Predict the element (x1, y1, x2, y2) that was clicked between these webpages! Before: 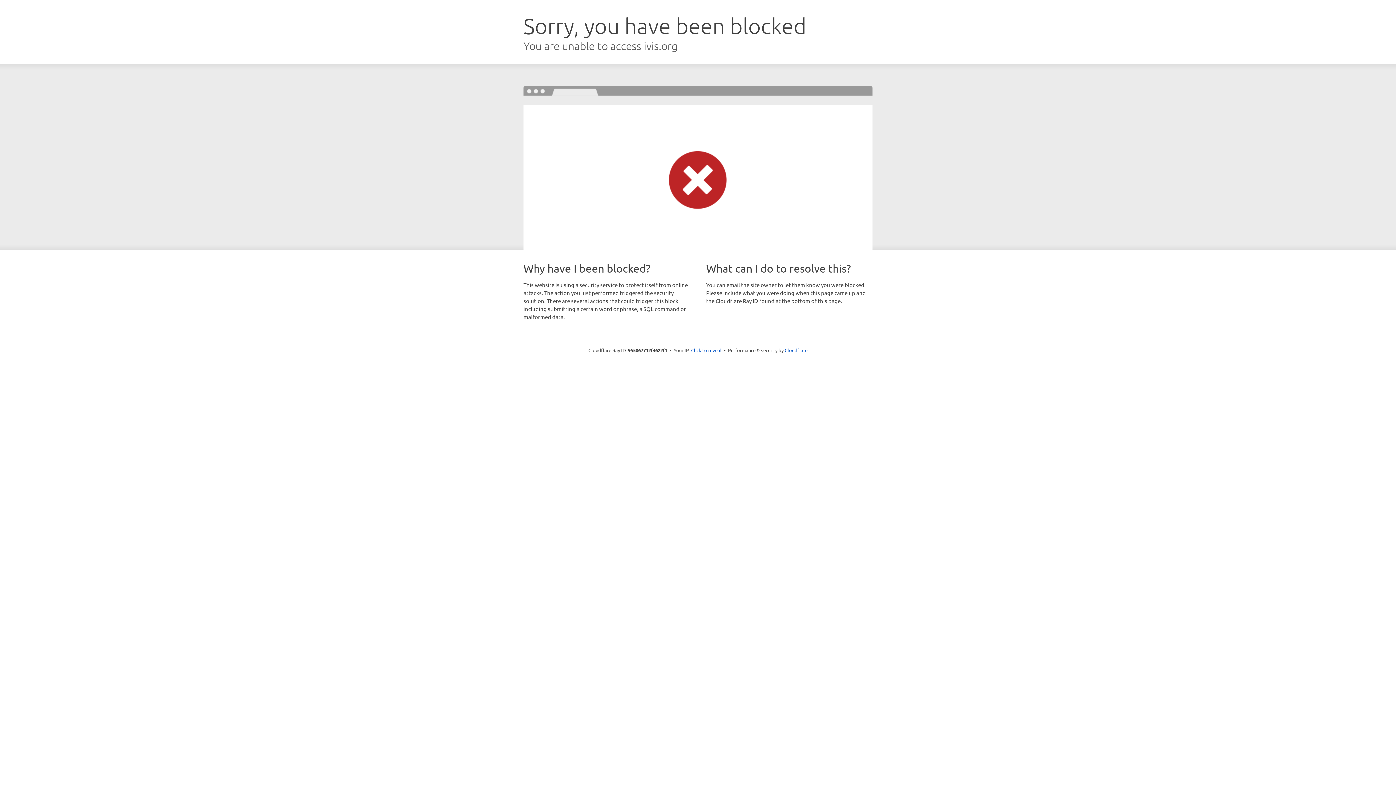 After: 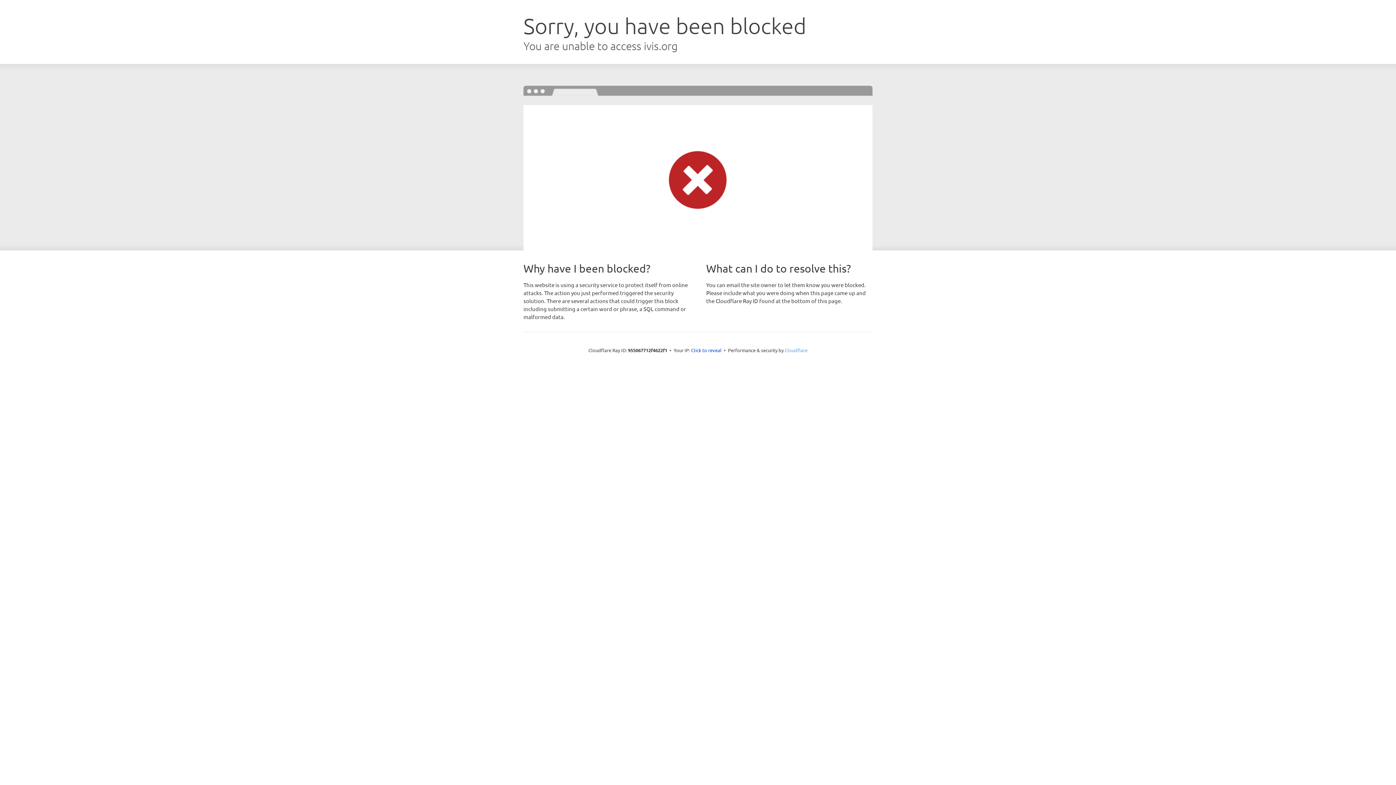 Action: label: Cloudflare bbox: (784, 347, 807, 353)